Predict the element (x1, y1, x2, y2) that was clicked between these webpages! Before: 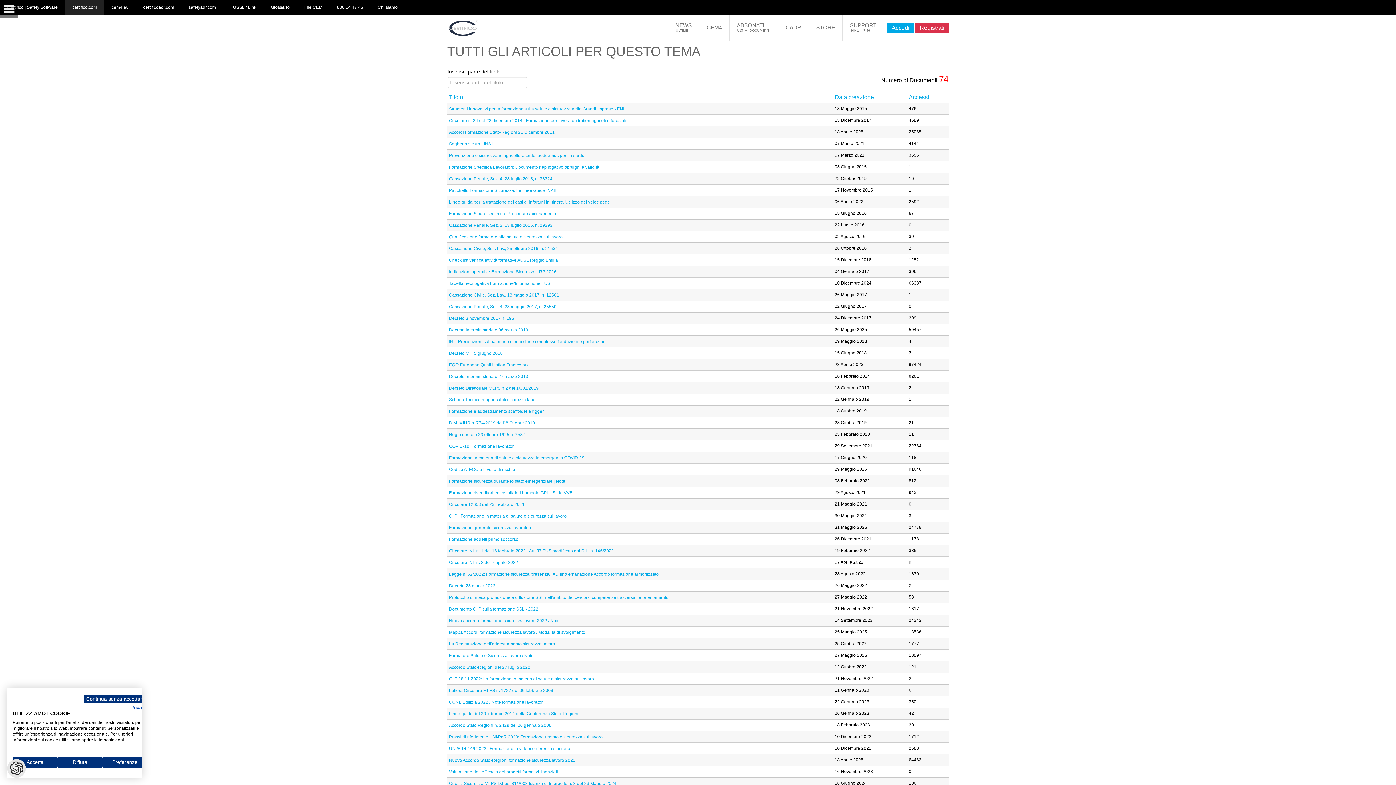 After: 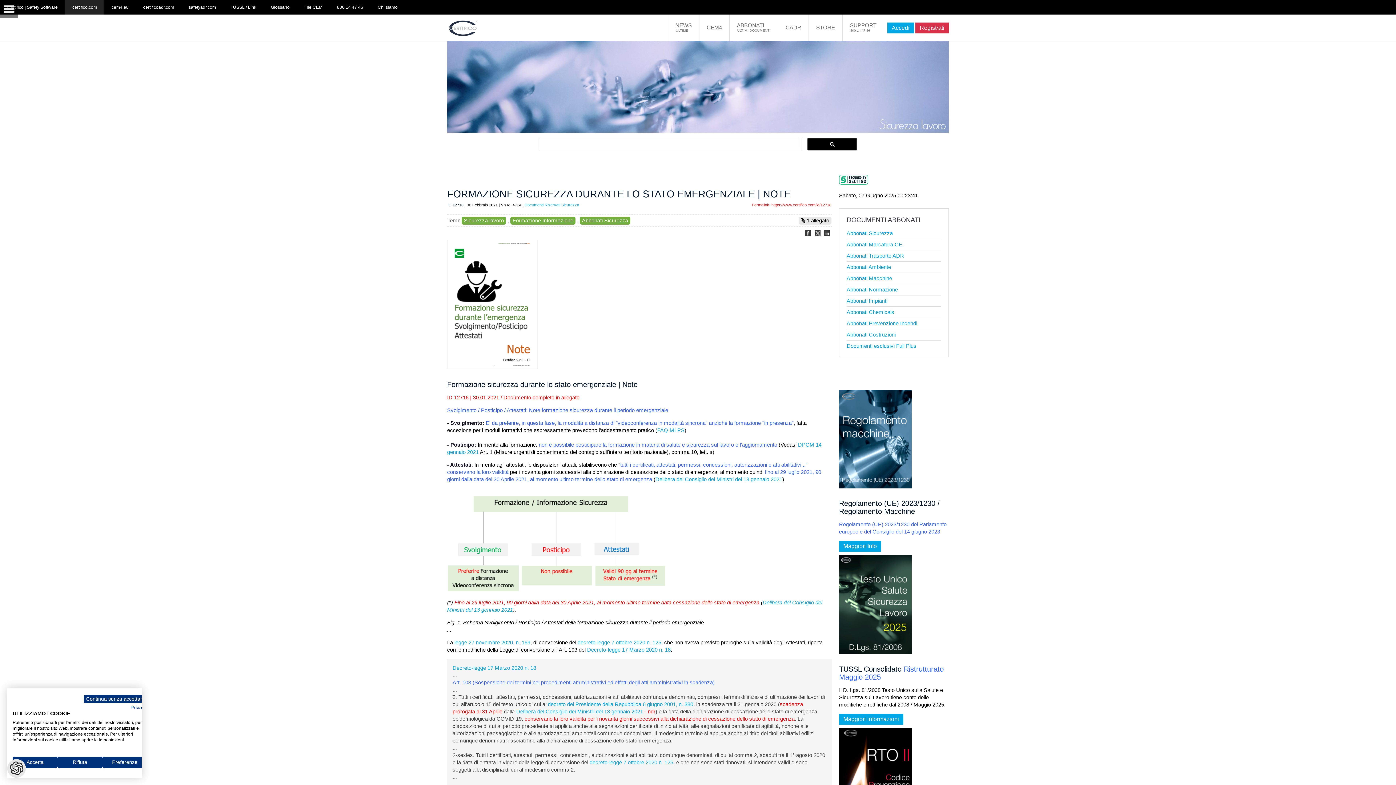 Action: label: Formazione sicurezza durante lo stato emergenziale | Note bbox: (449, 478, 565, 483)